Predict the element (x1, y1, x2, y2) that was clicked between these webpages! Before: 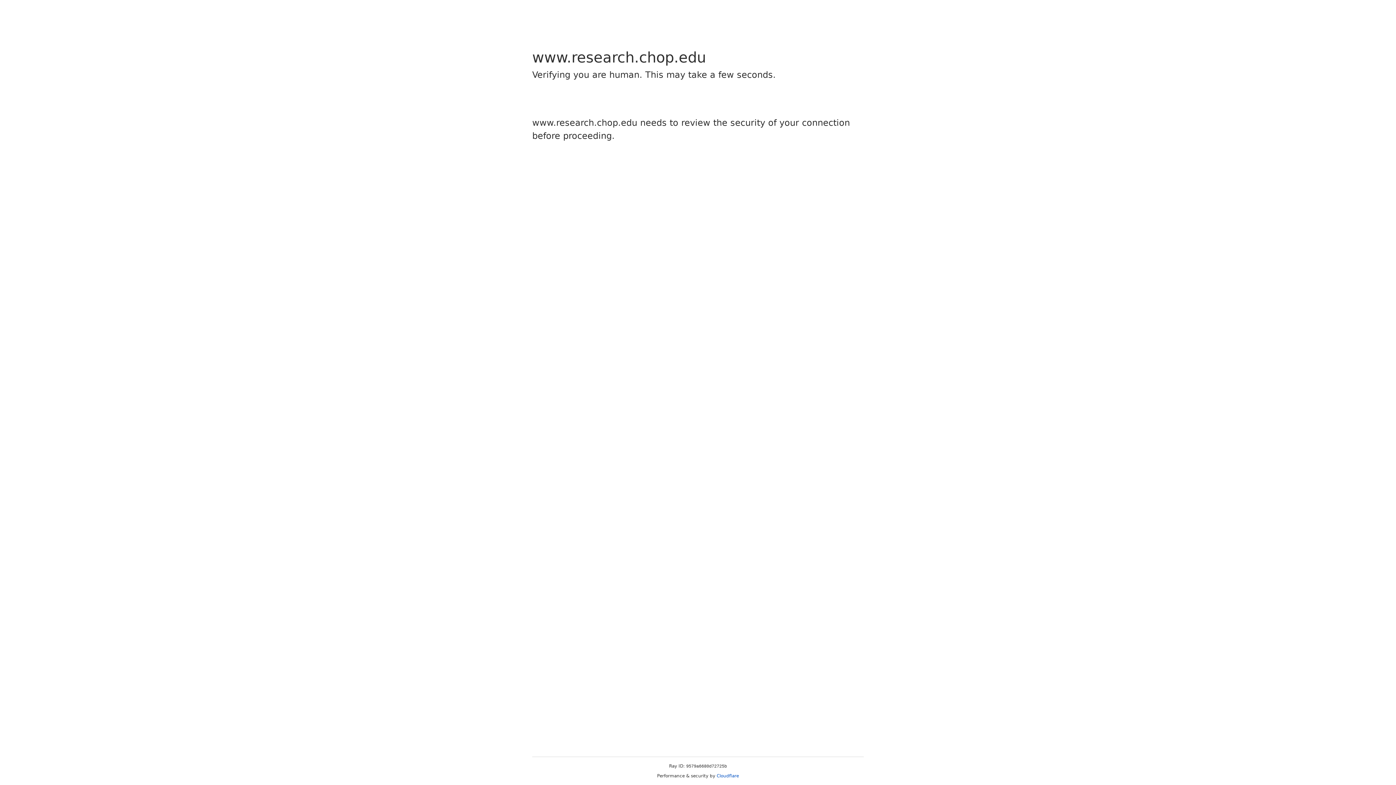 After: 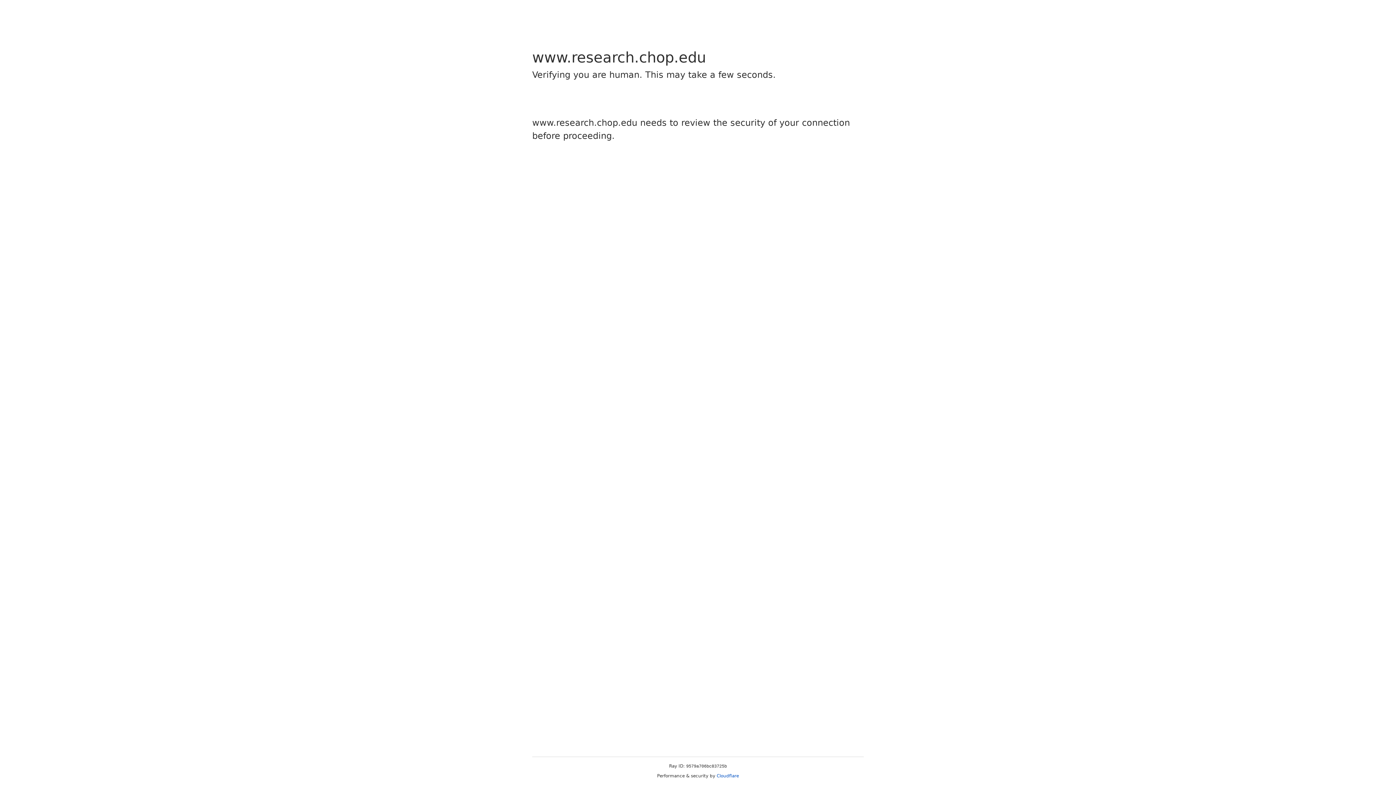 Action: bbox: (716, 773, 739, 778) label: Cloudflare